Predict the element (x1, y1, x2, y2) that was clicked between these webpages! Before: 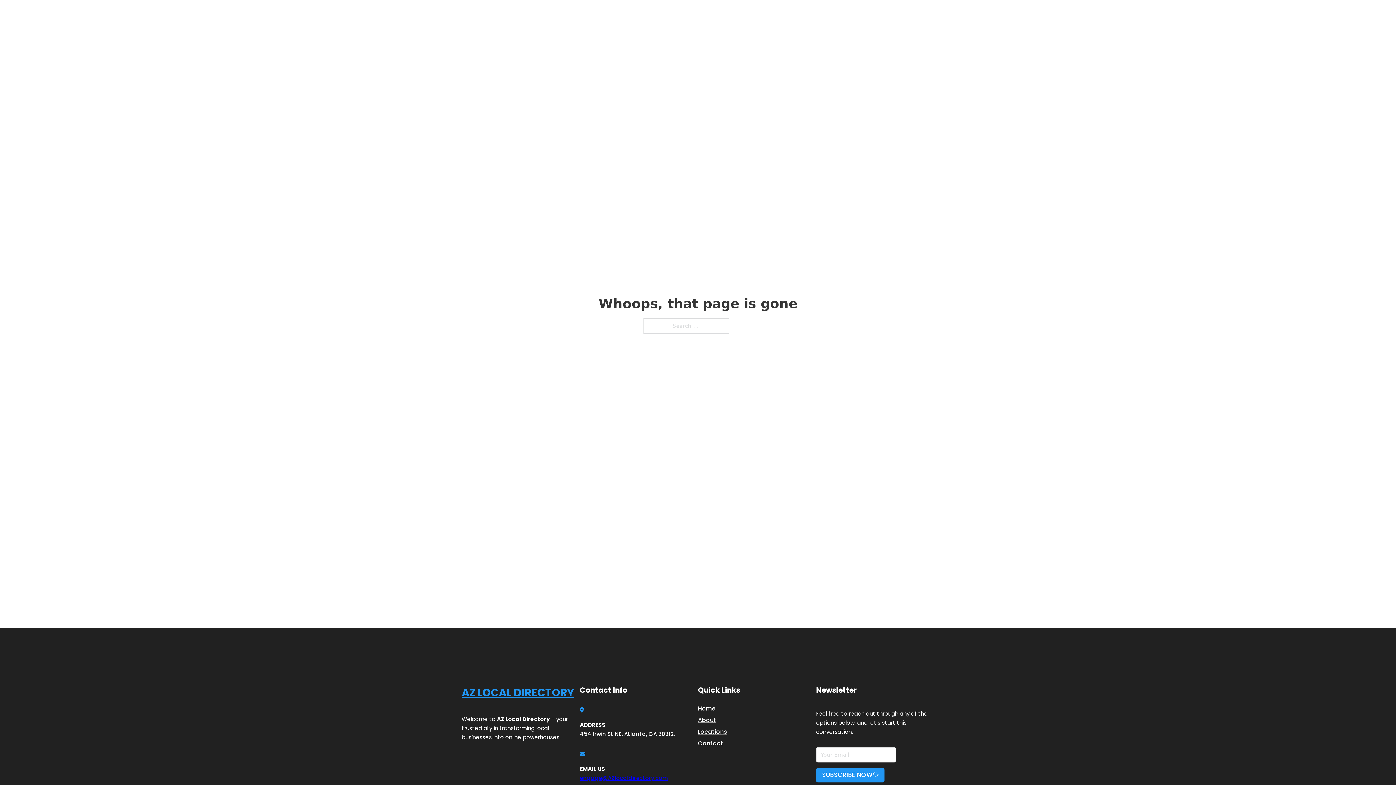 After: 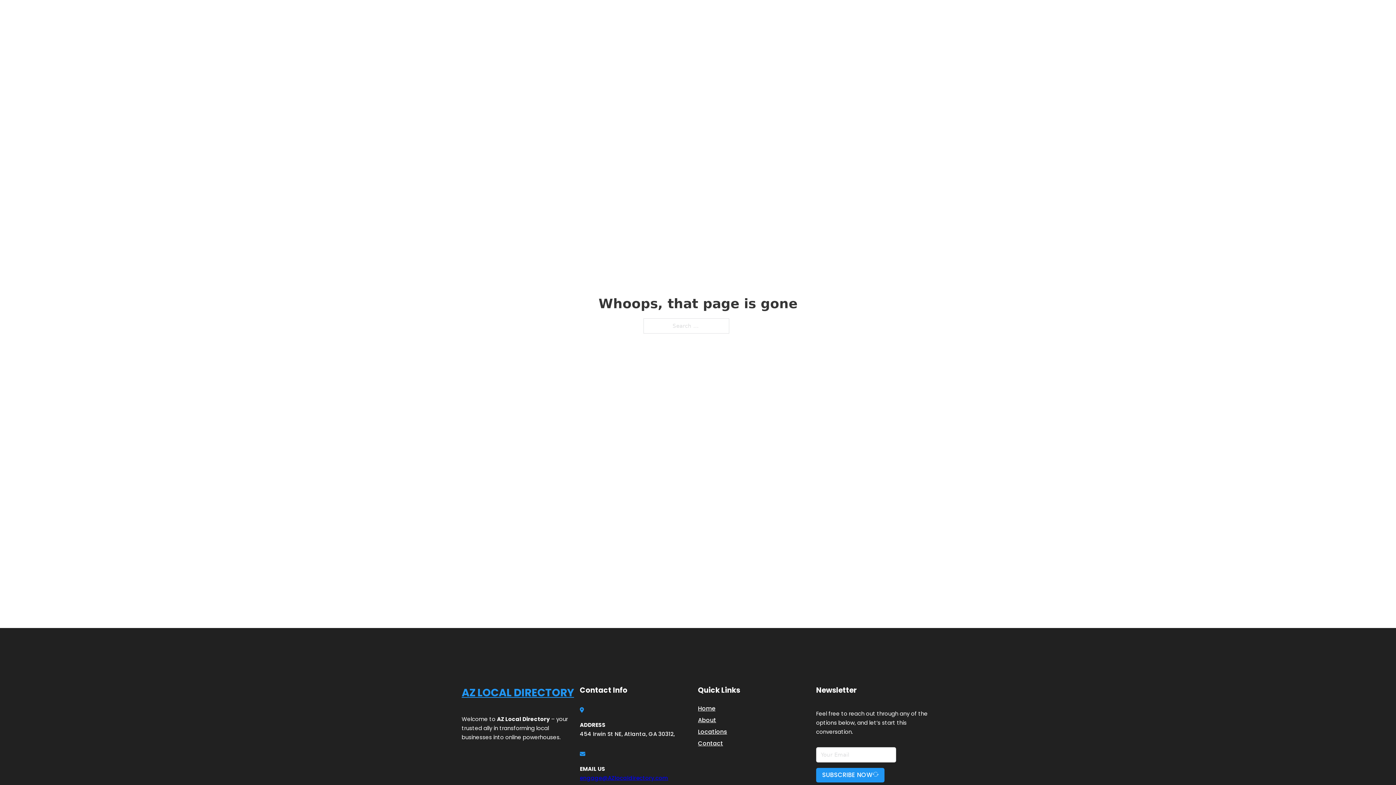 Action: bbox: (580, 774, 668, 782) label: engage@AZlocaldirectory.com